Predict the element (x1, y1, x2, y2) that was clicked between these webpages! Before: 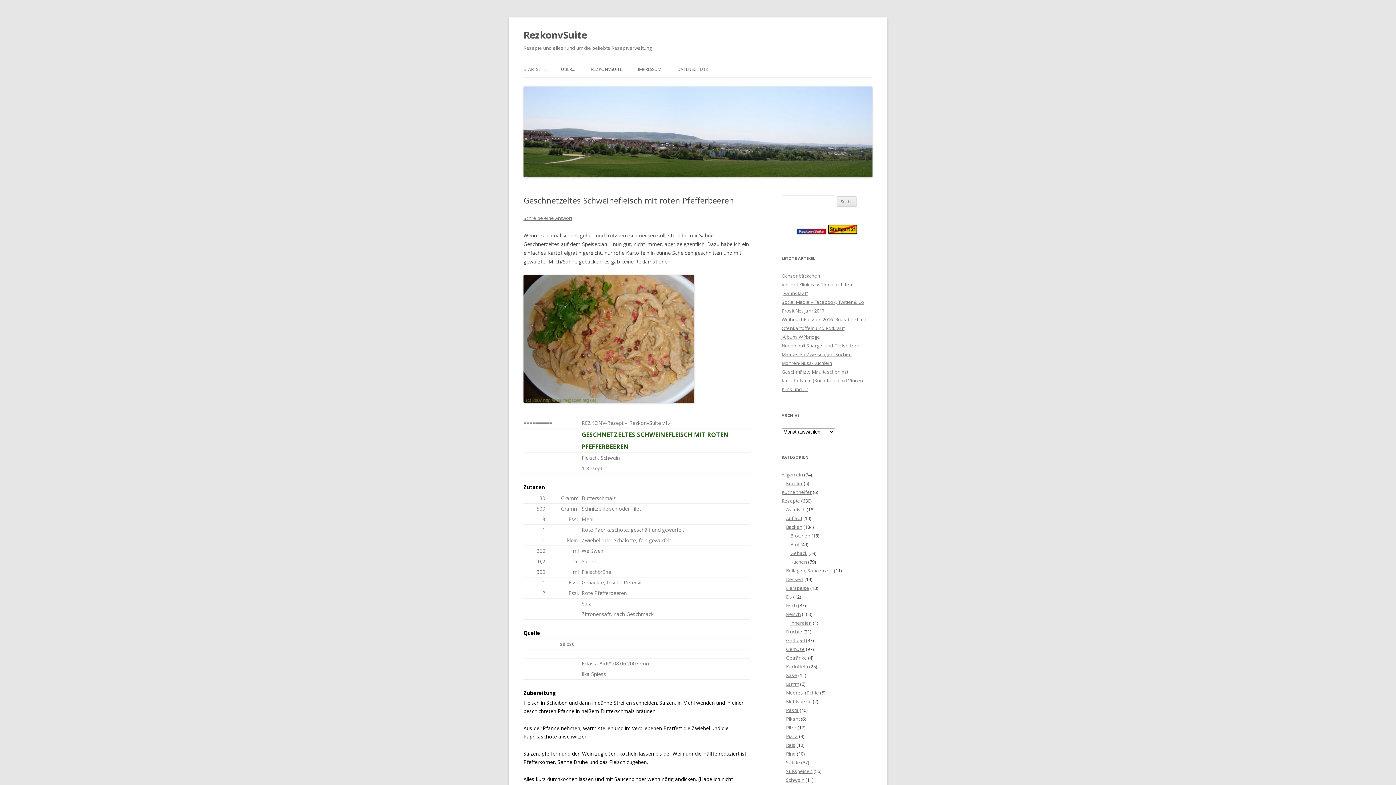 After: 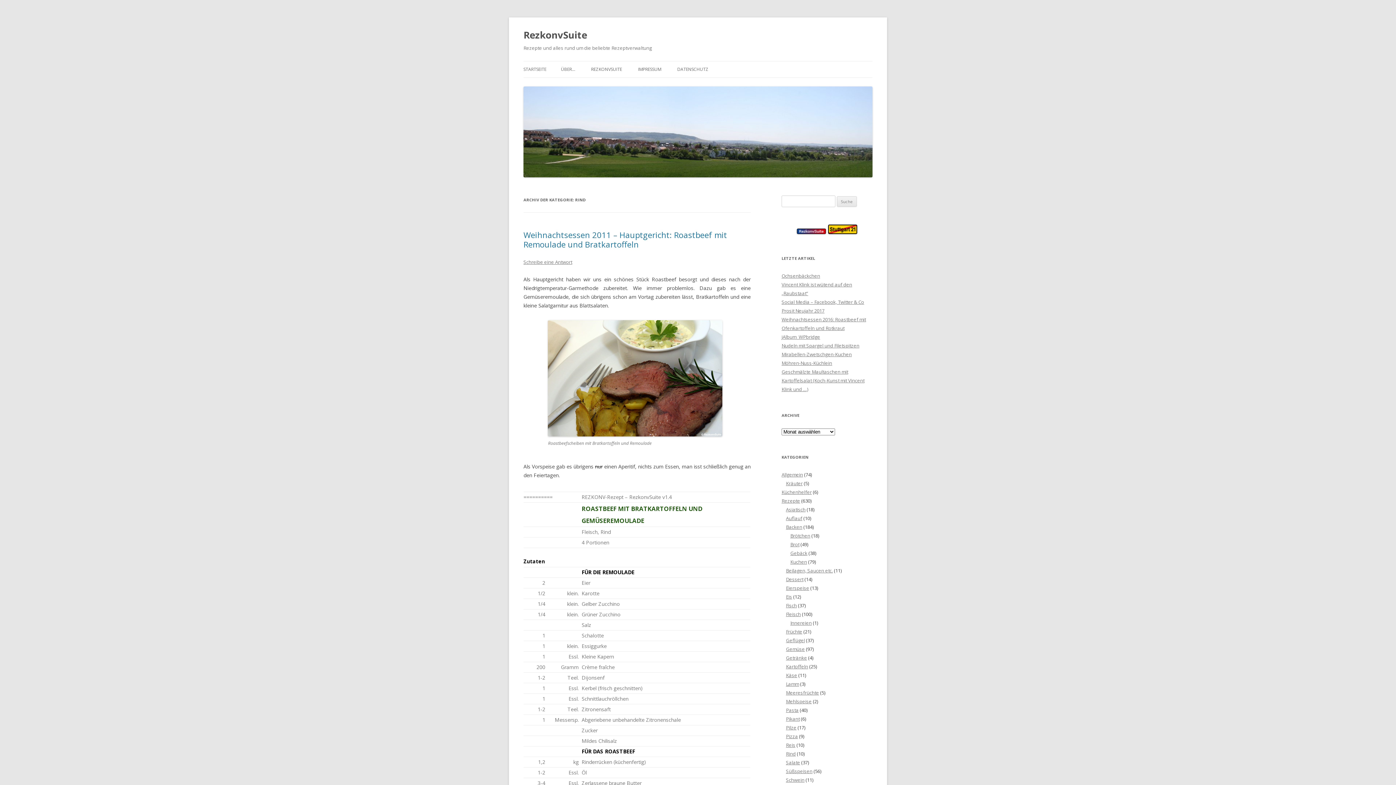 Action: bbox: (786, 750, 796, 757) label: Rind